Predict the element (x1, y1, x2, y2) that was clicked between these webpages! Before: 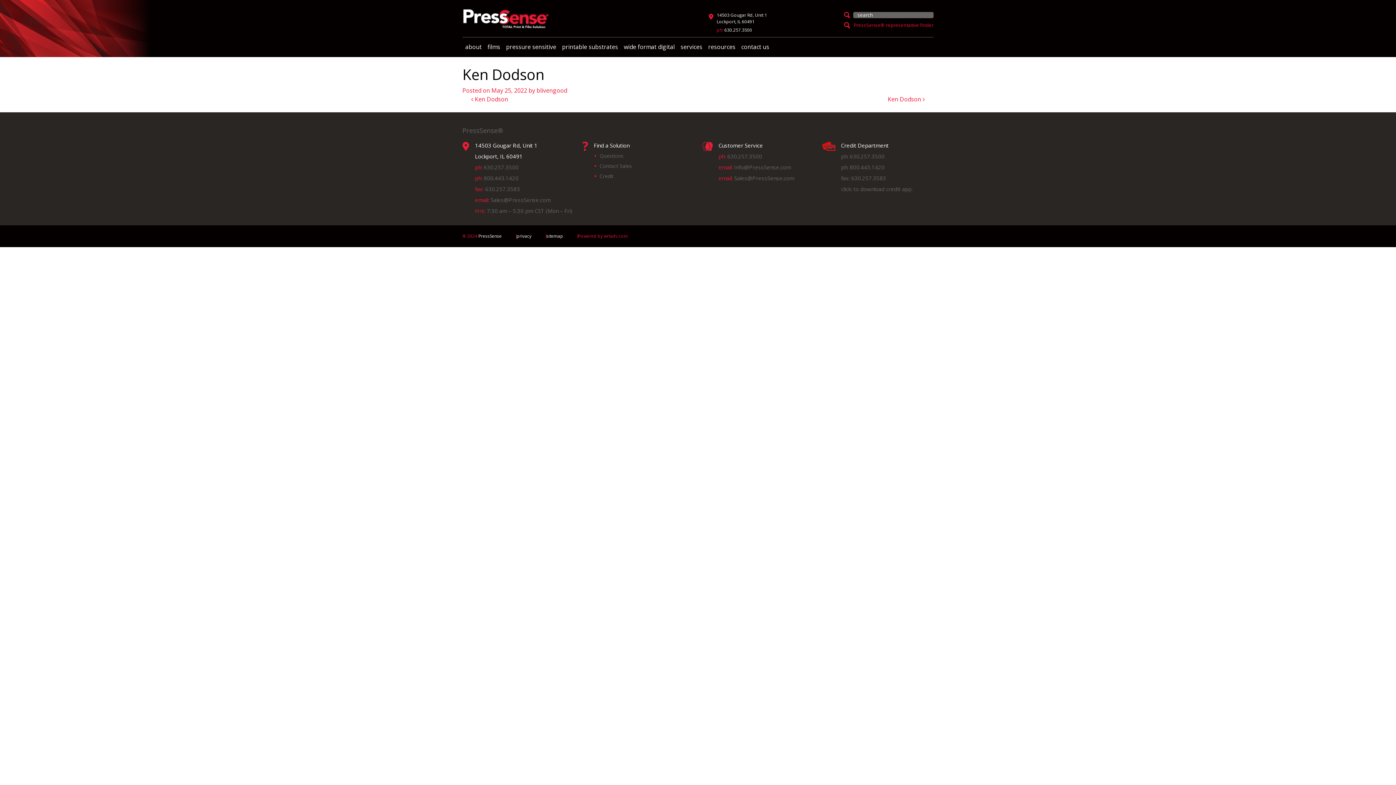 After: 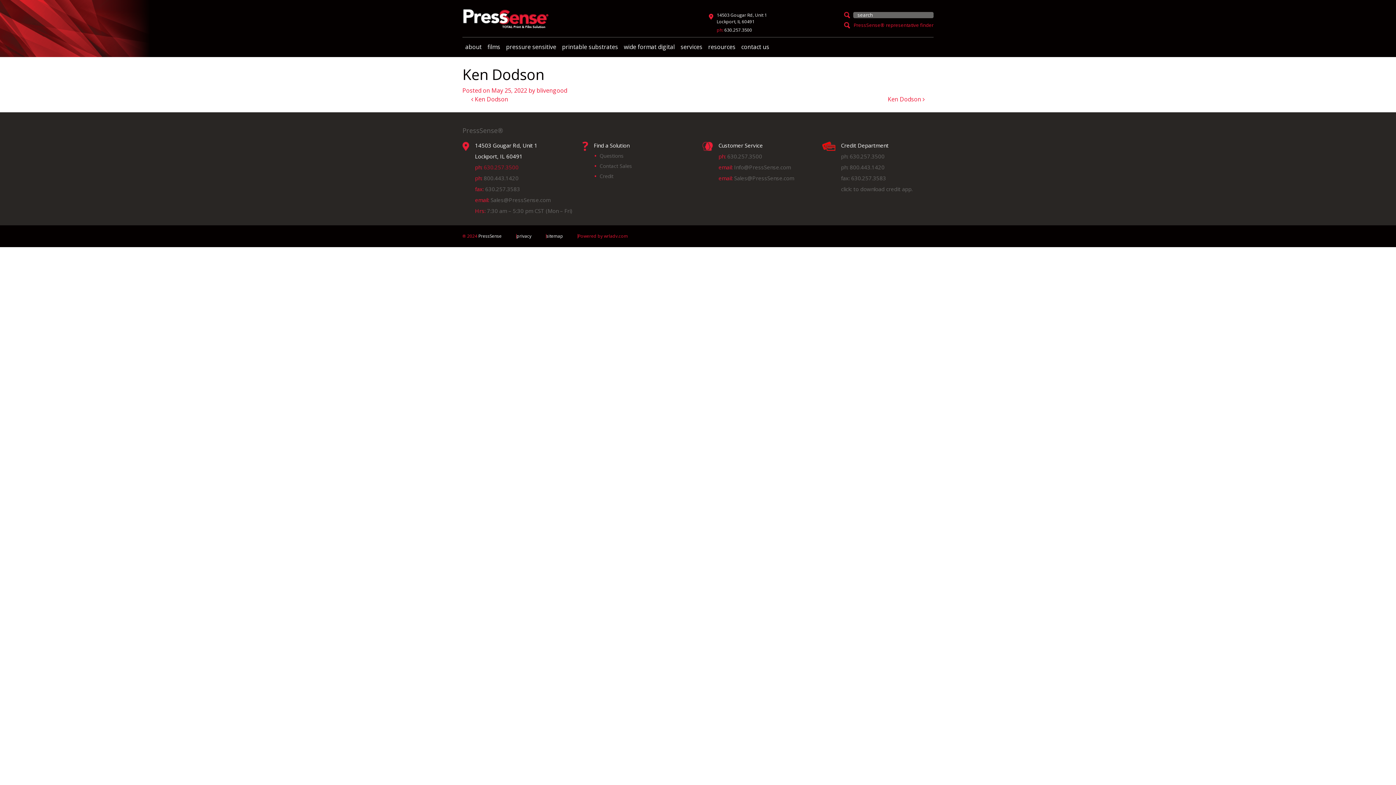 Action: label: 630.257.3500 bbox: (483, 163, 518, 170)